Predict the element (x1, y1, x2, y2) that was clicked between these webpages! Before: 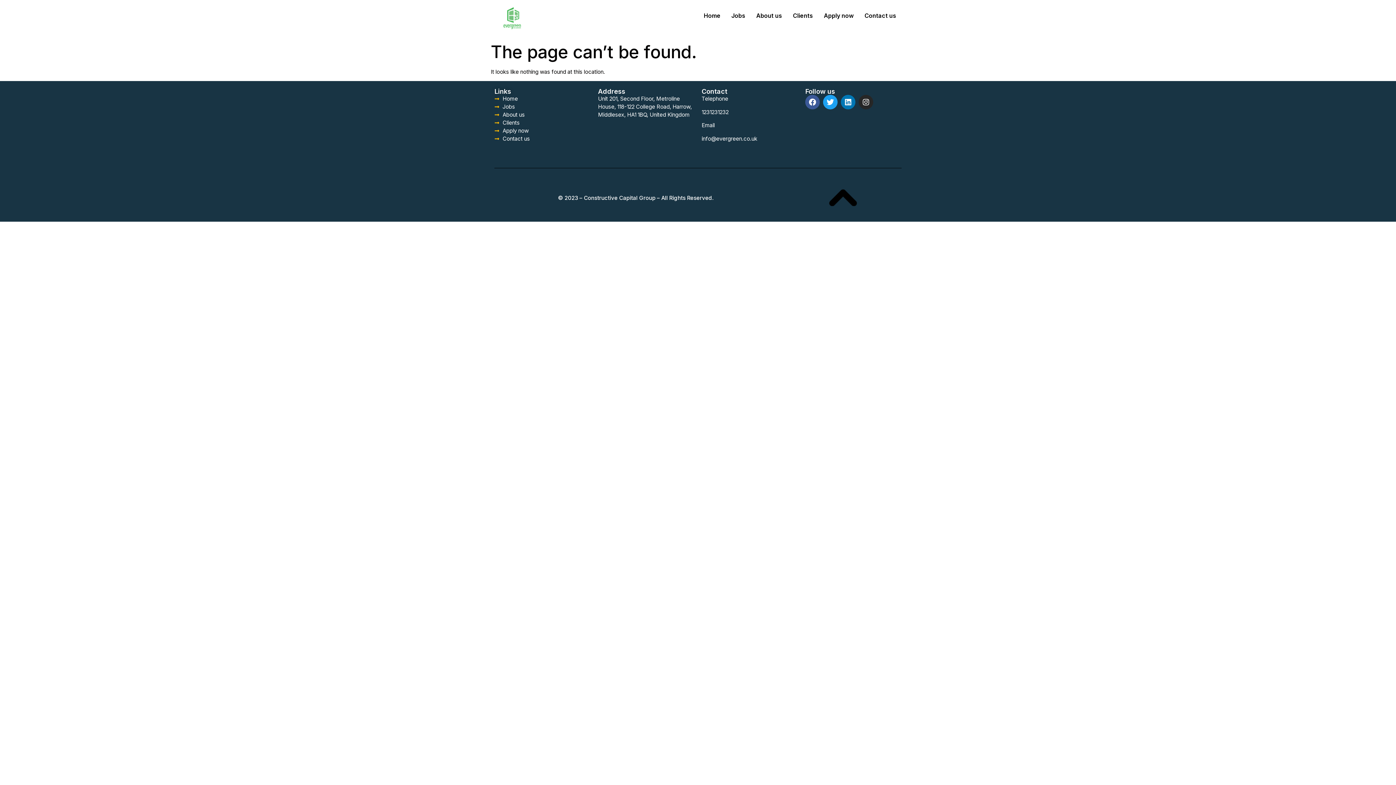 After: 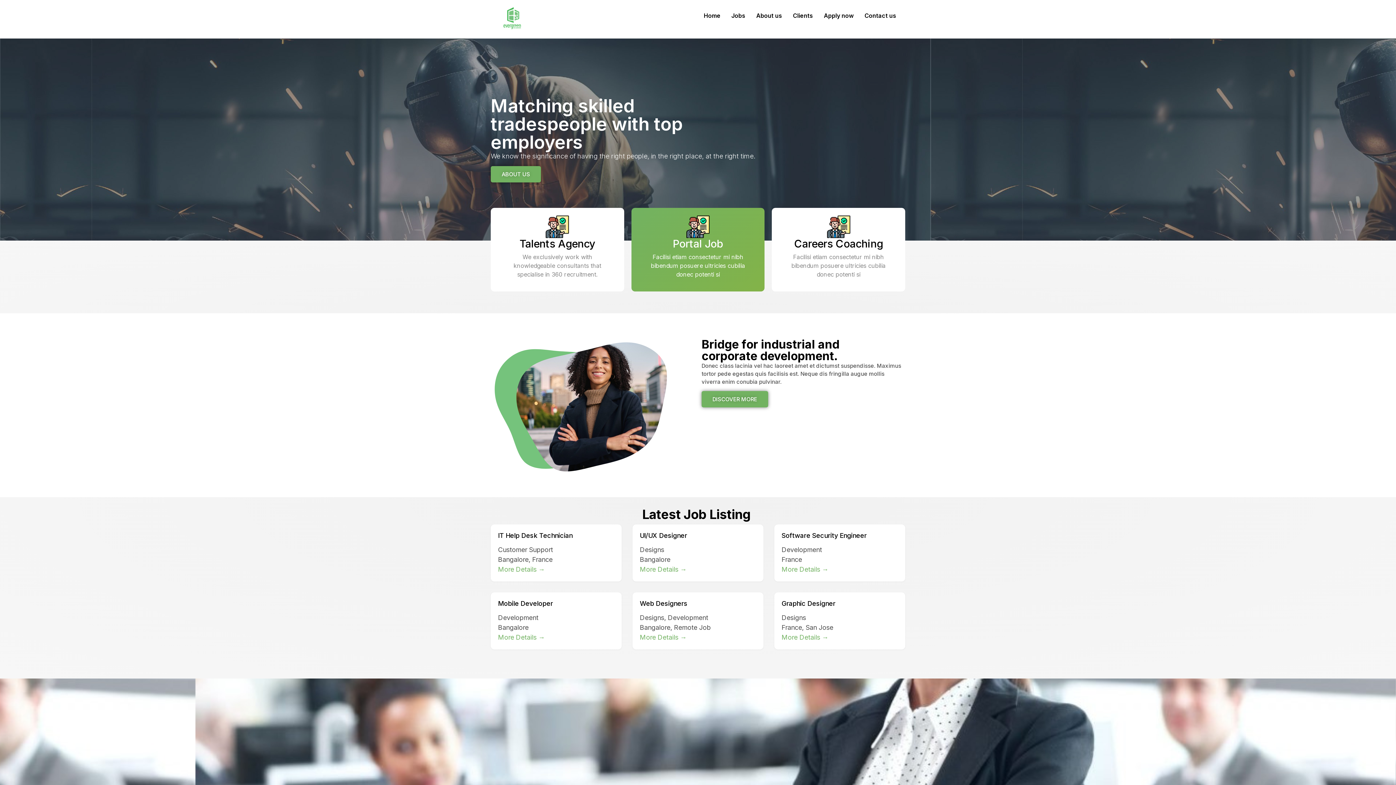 Action: label: Home bbox: (698, 7, 726, 24)